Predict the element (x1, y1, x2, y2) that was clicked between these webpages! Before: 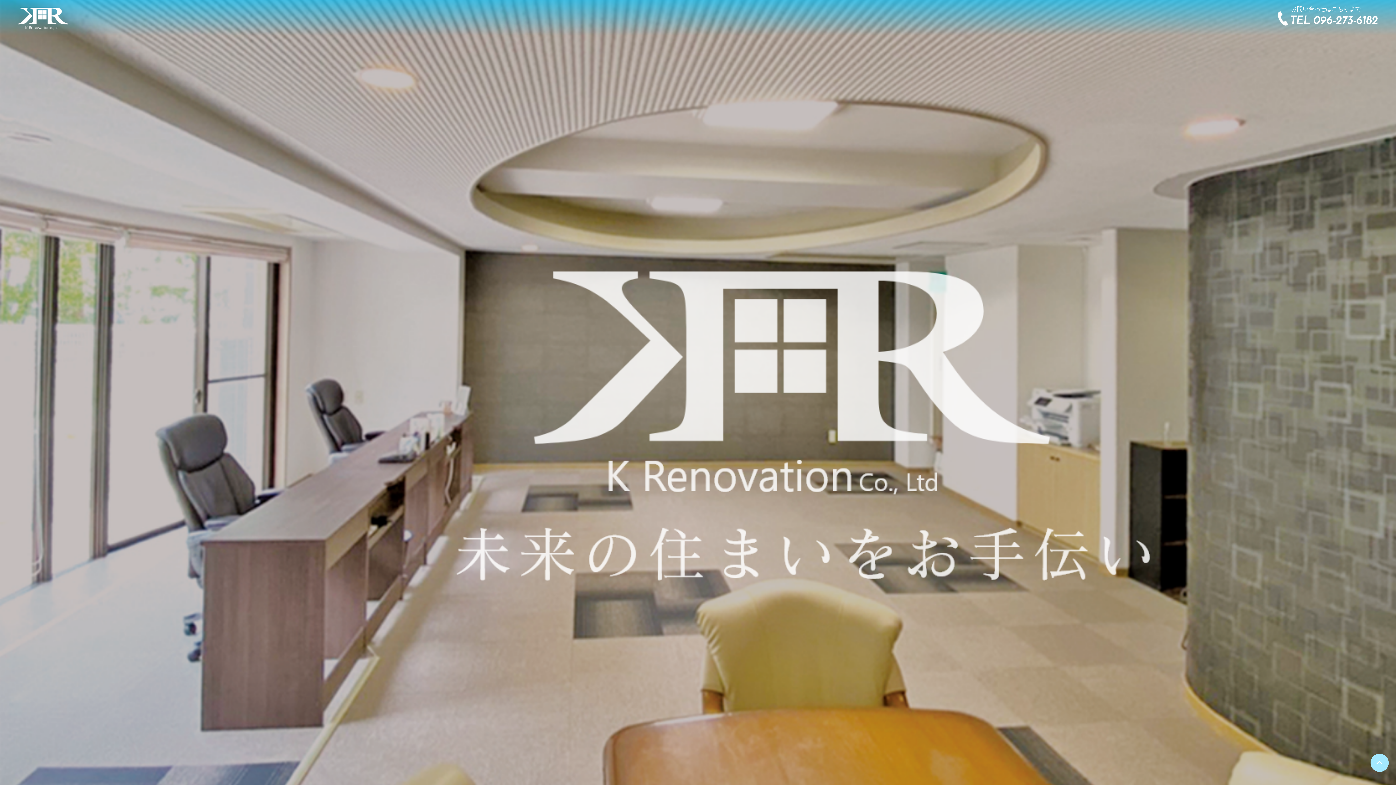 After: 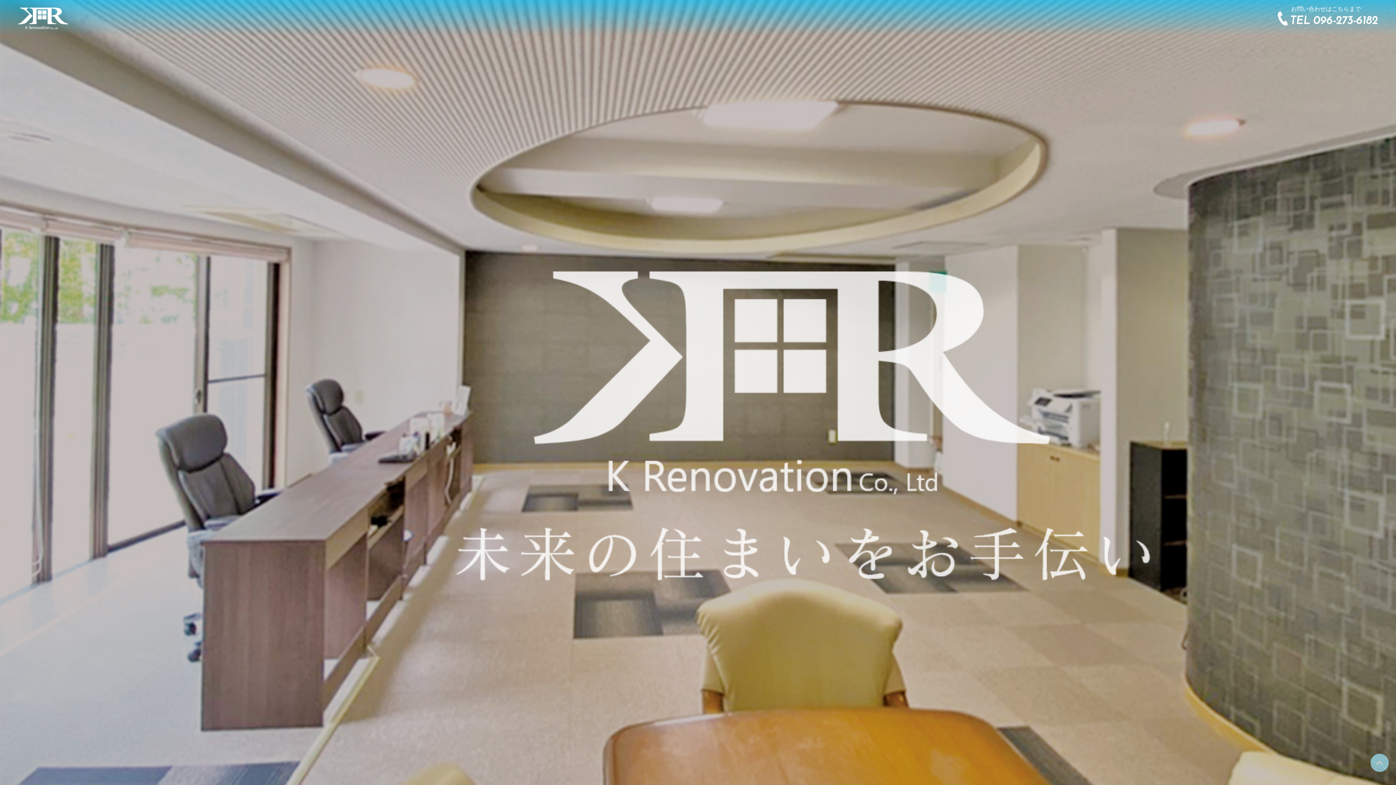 Action: bbox: (1370, 754, 1389, 772)